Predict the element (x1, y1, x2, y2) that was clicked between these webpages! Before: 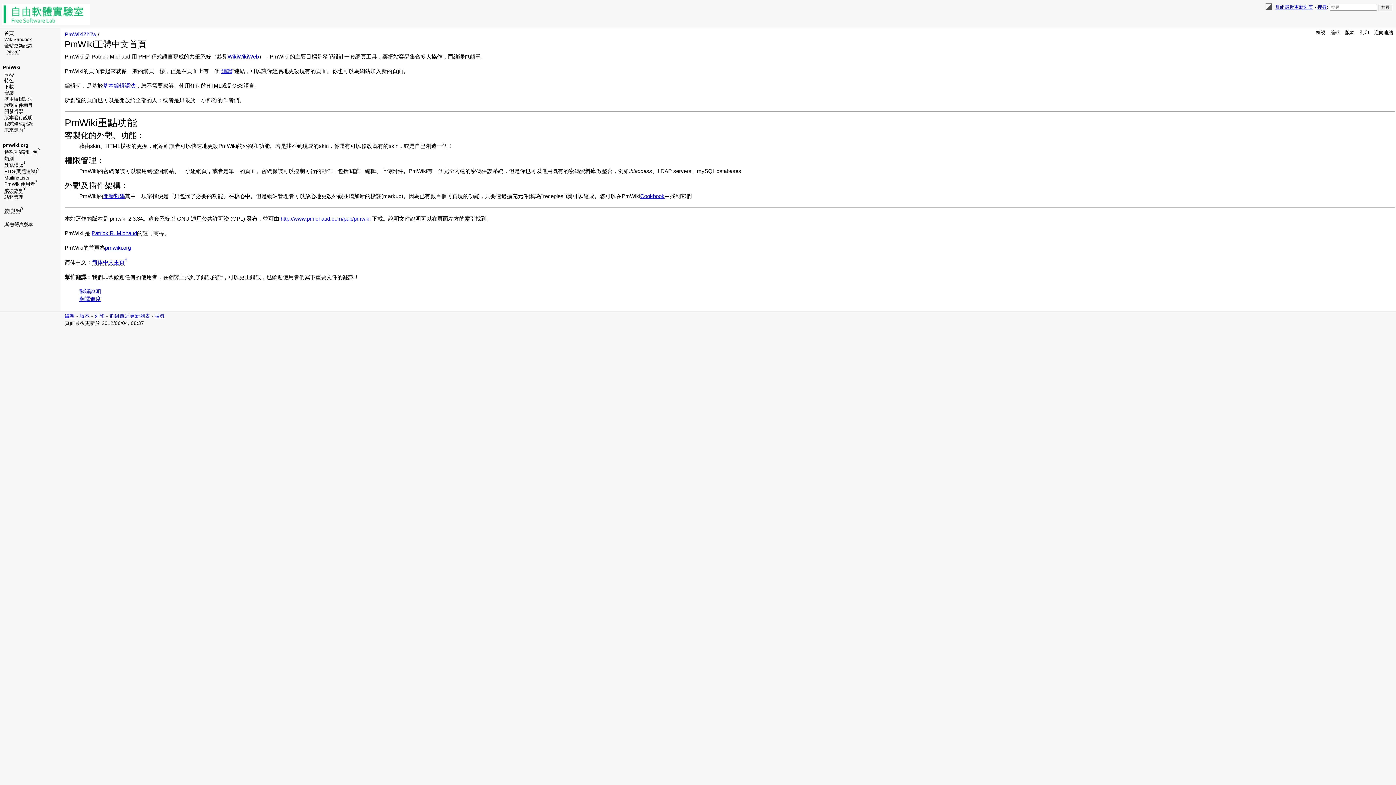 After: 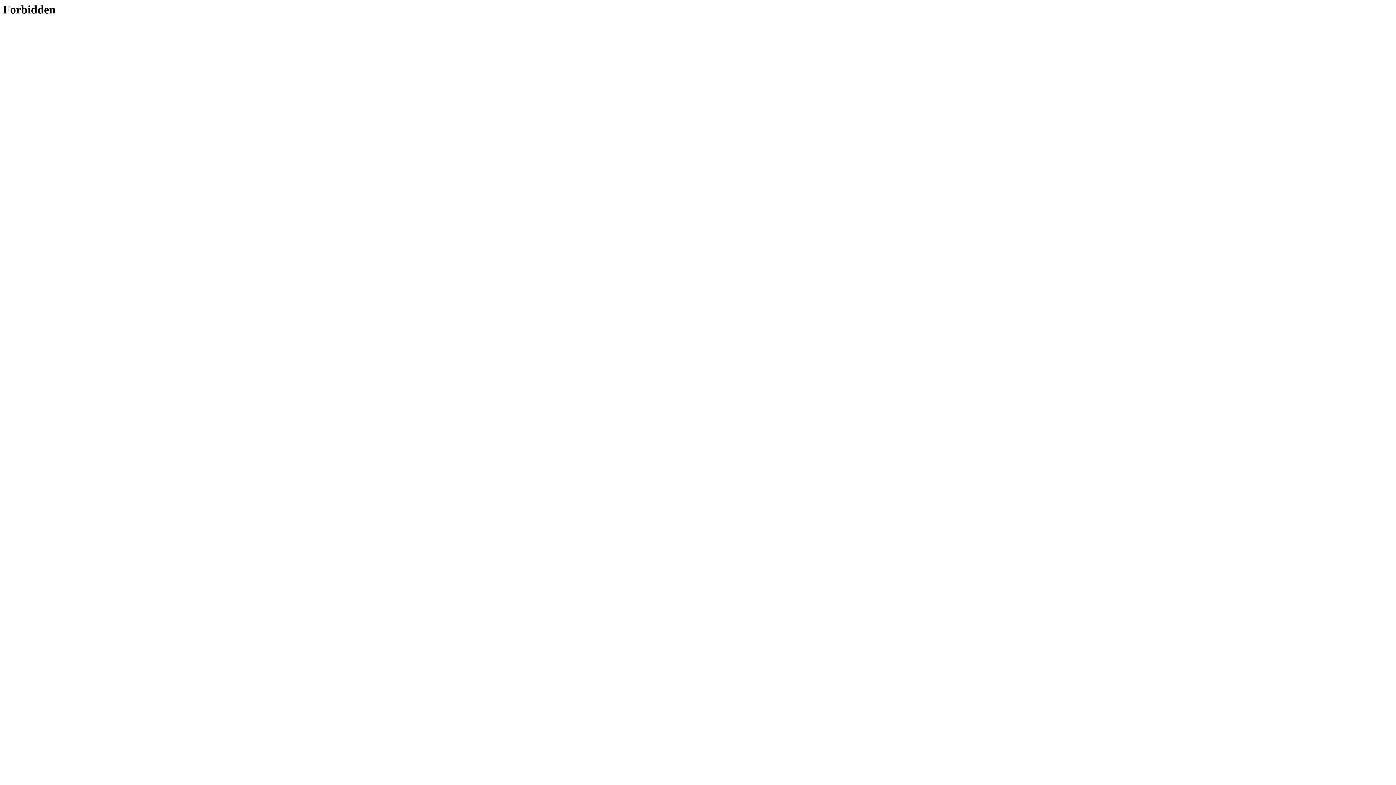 Action: label: 版本 bbox: (1345, 29, 1354, 35)